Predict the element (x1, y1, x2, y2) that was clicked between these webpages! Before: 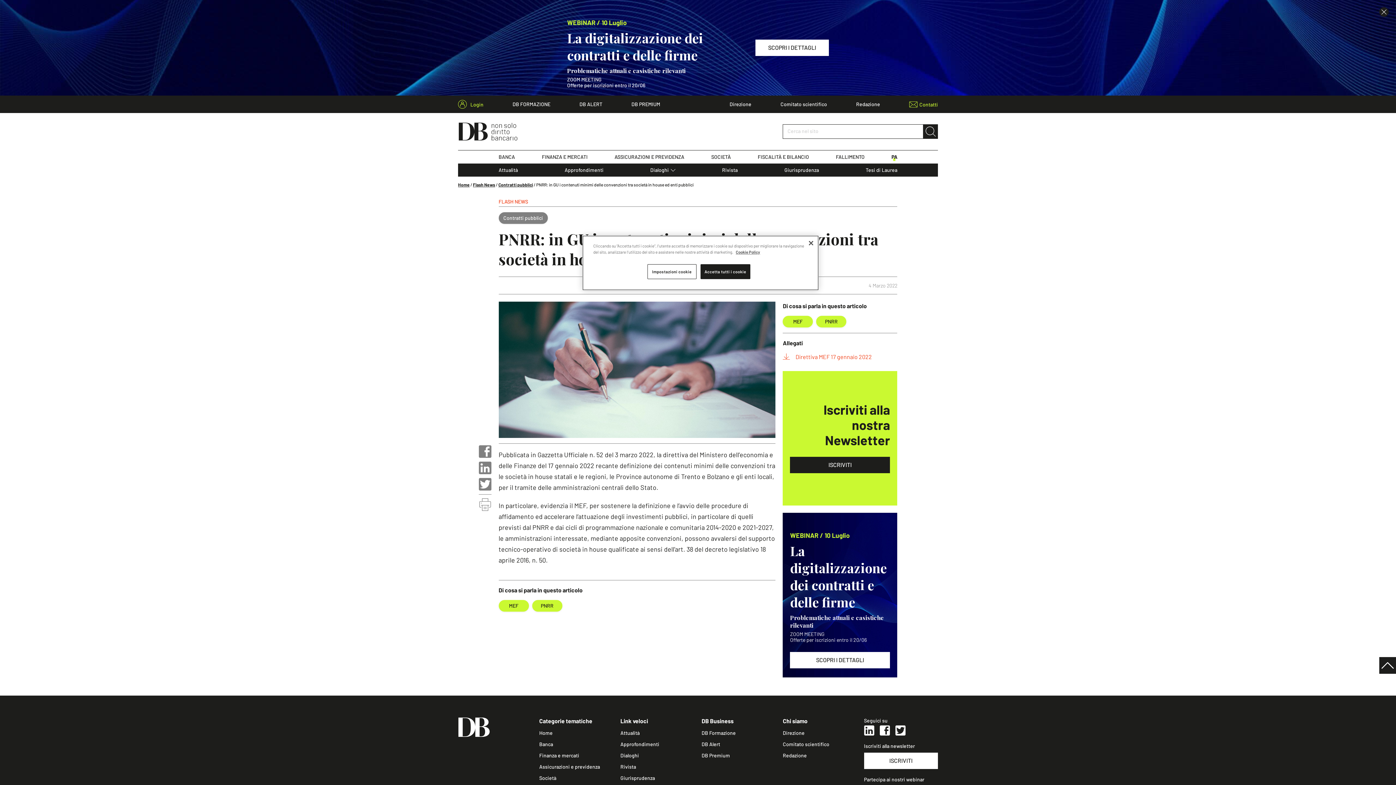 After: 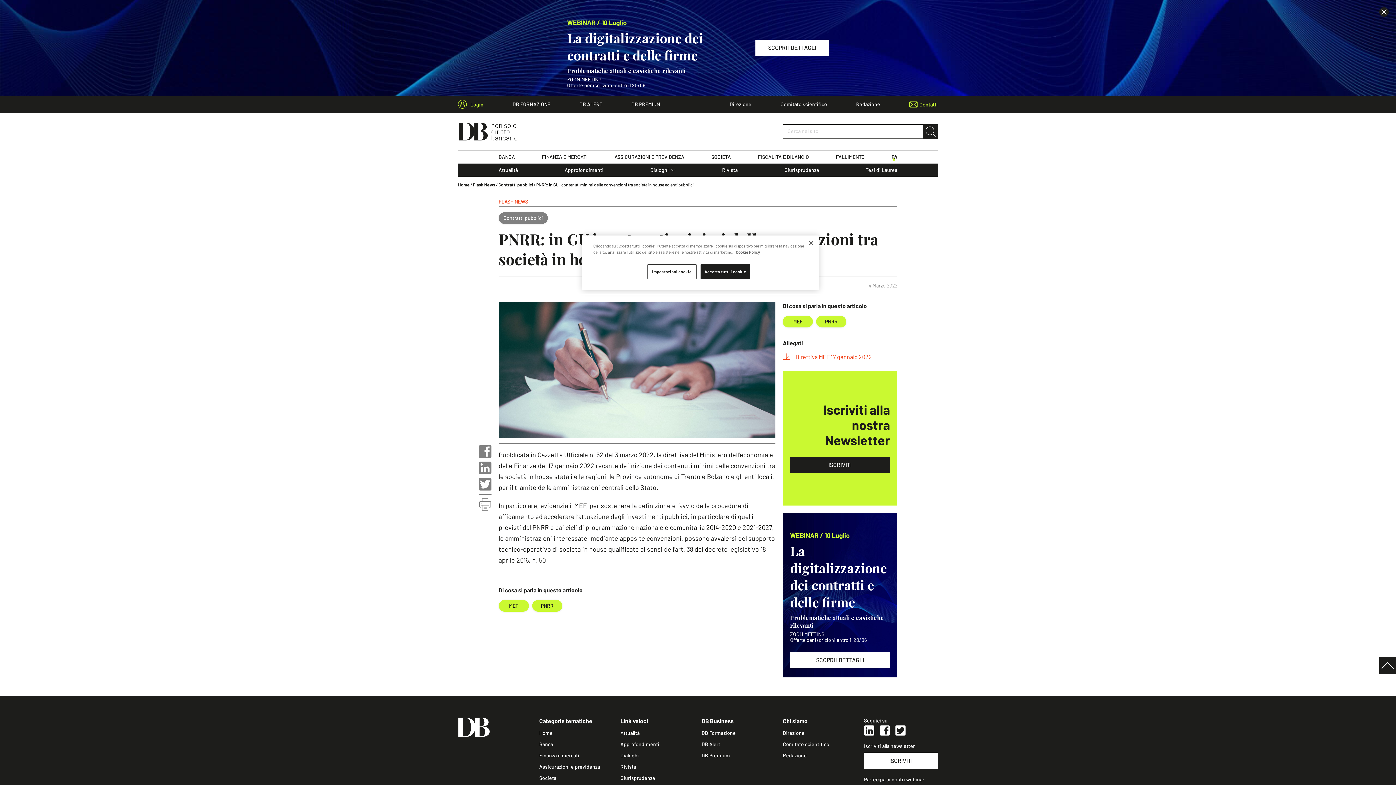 Action: bbox: (478, 461, 491, 474)